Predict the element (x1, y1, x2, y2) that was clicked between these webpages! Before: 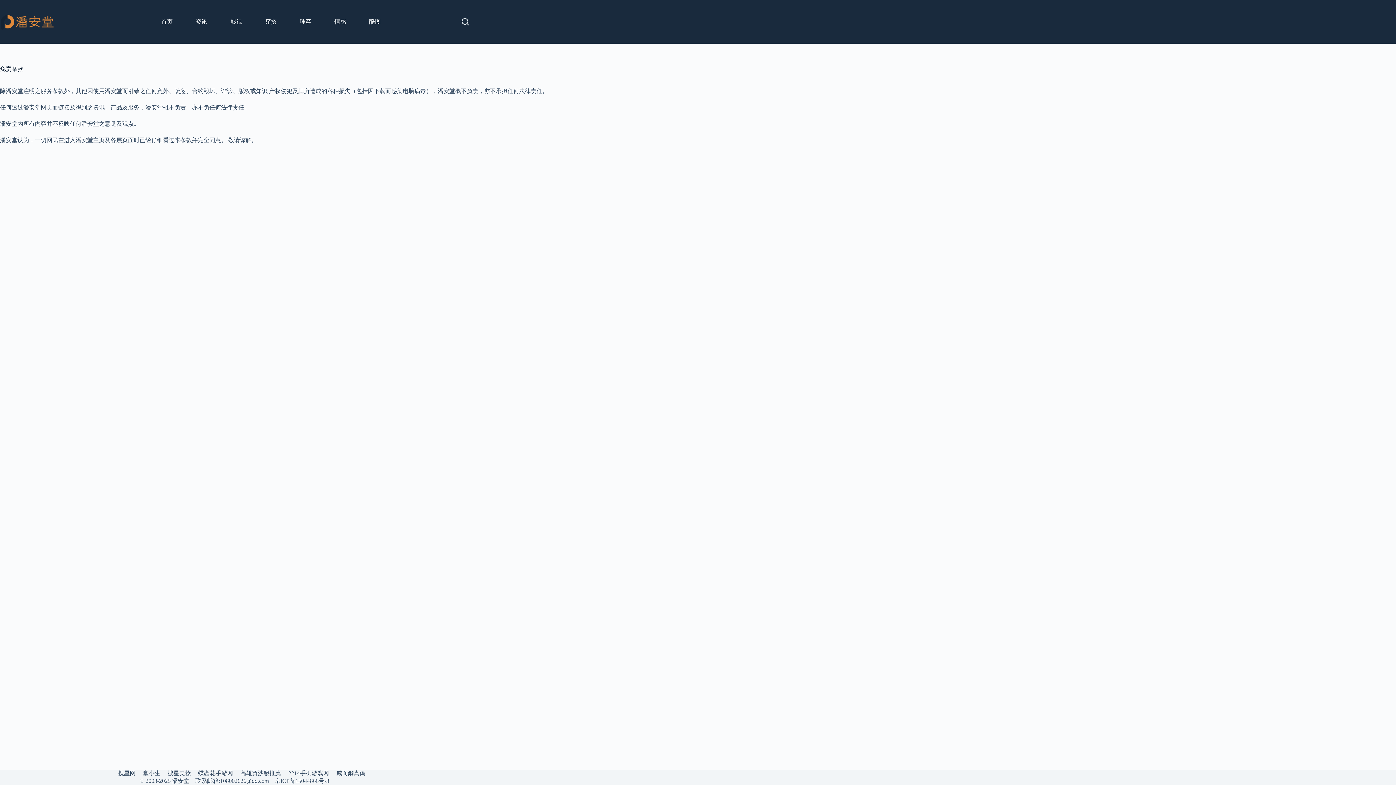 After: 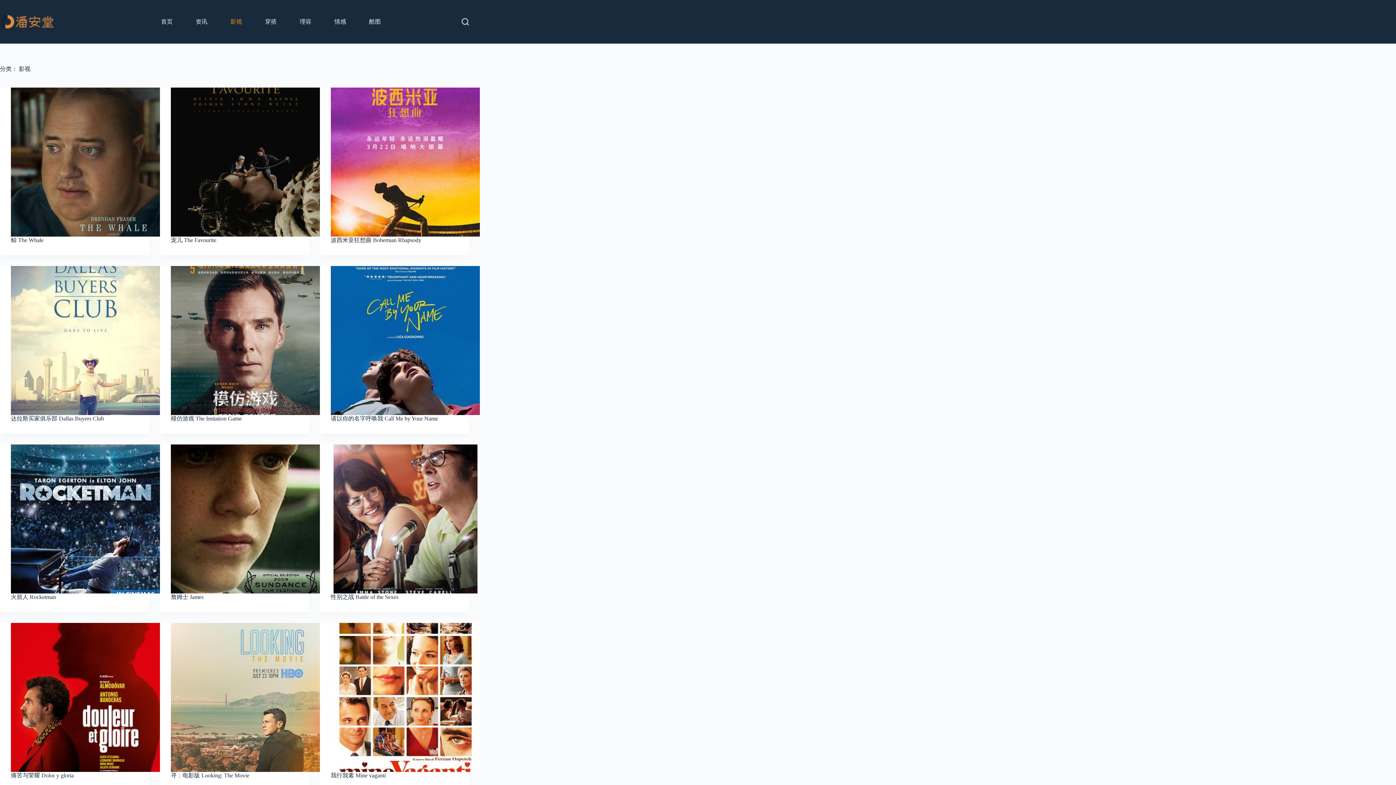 Action: bbox: (225, 0, 246, 43) label: 影视